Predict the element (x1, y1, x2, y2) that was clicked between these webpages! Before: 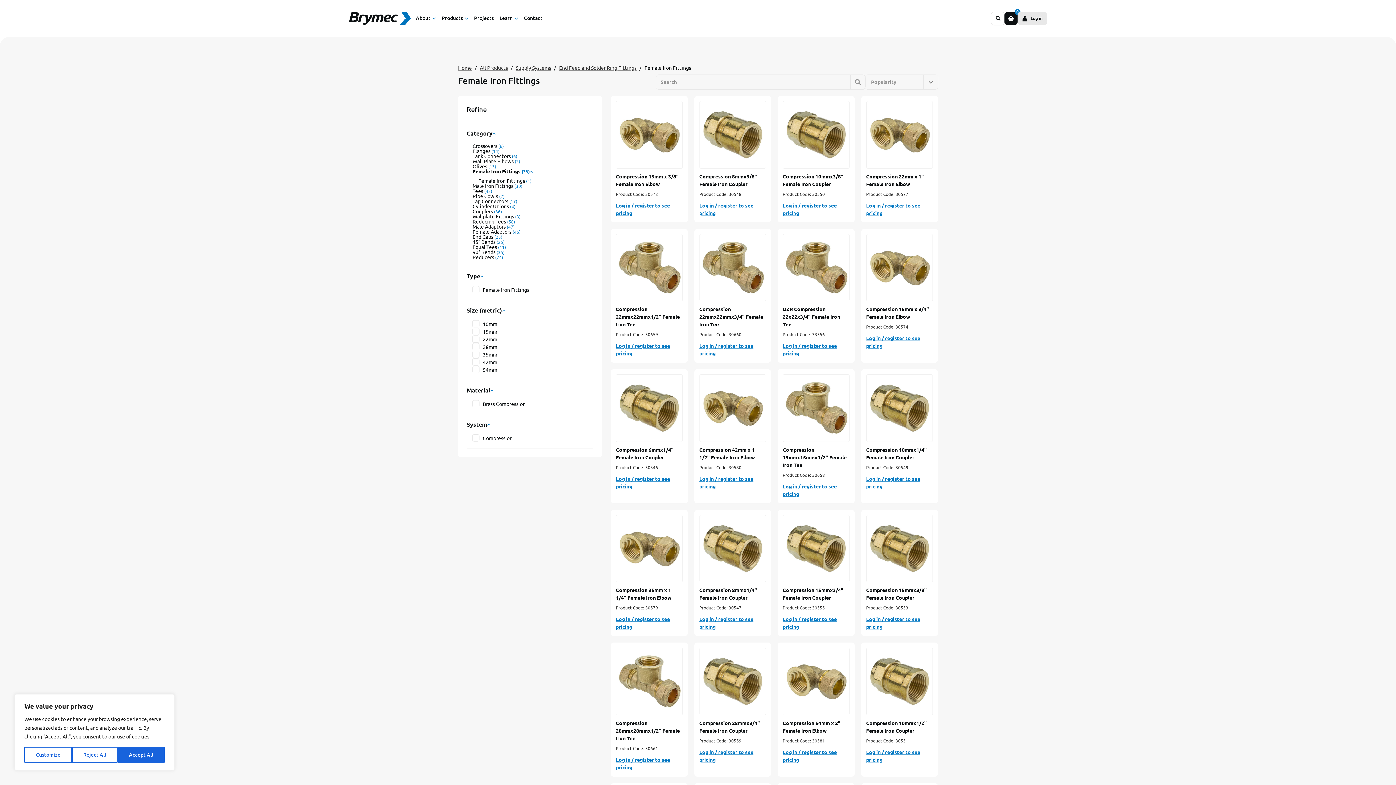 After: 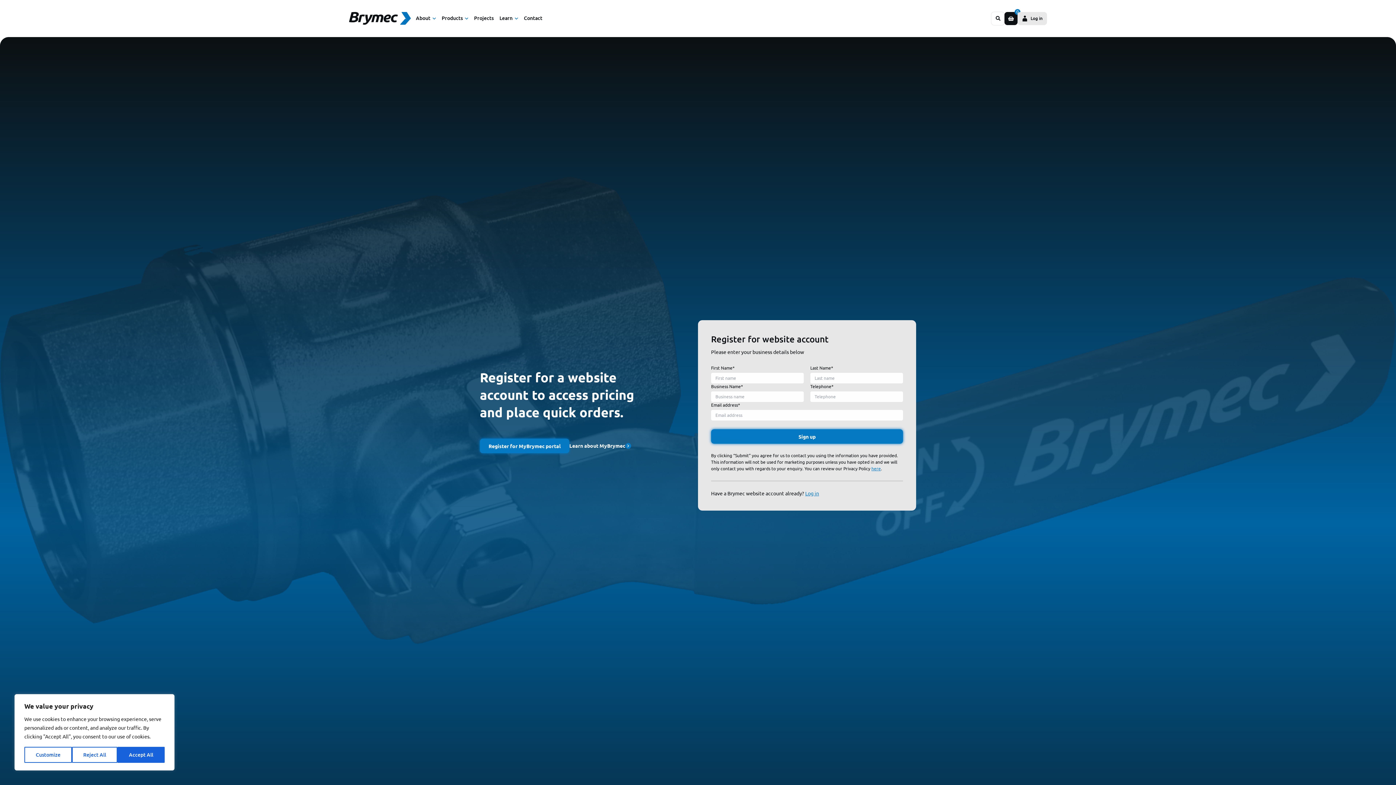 Action: bbox: (699, 475, 766, 490) label: Log in / register to see pricing